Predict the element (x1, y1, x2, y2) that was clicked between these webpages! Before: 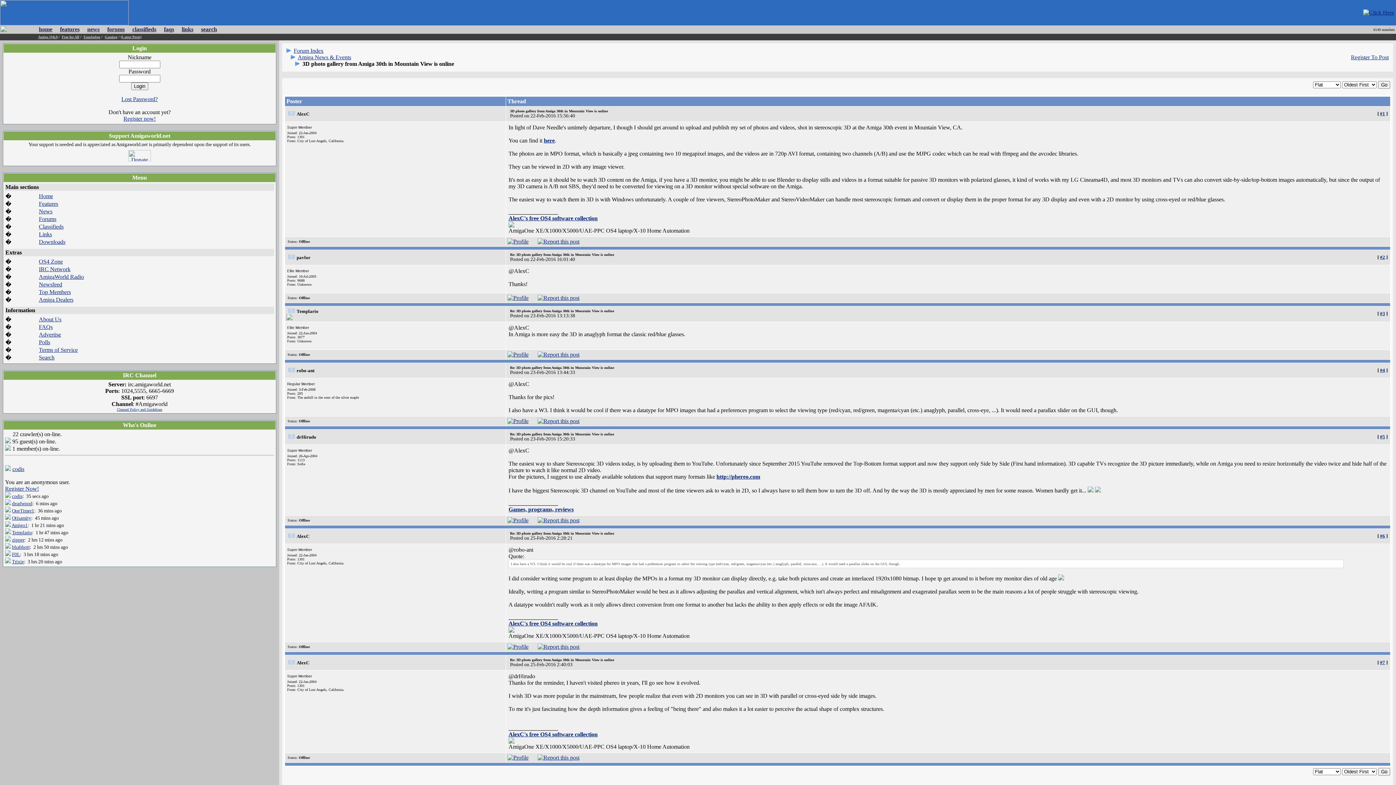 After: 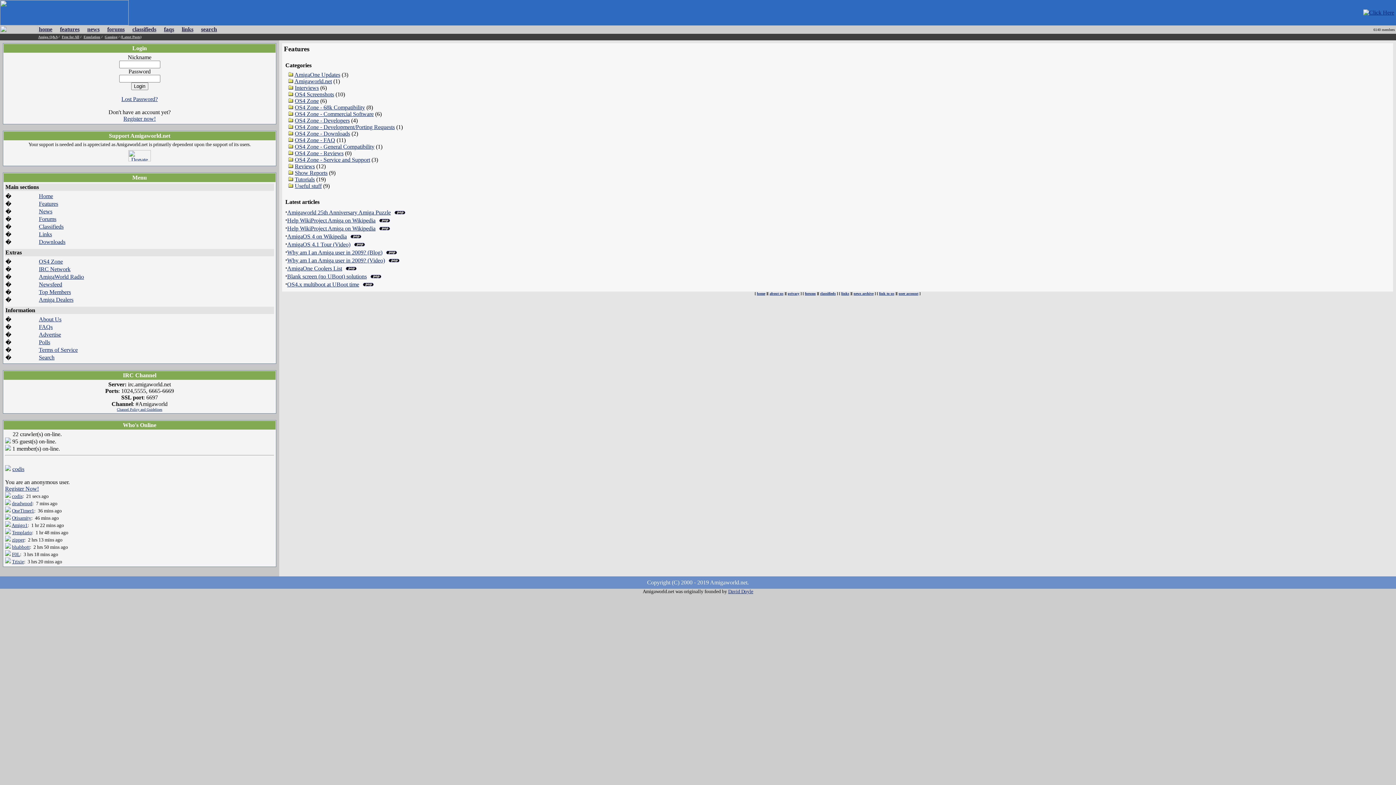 Action: bbox: (38, 200, 58, 206) label: Features